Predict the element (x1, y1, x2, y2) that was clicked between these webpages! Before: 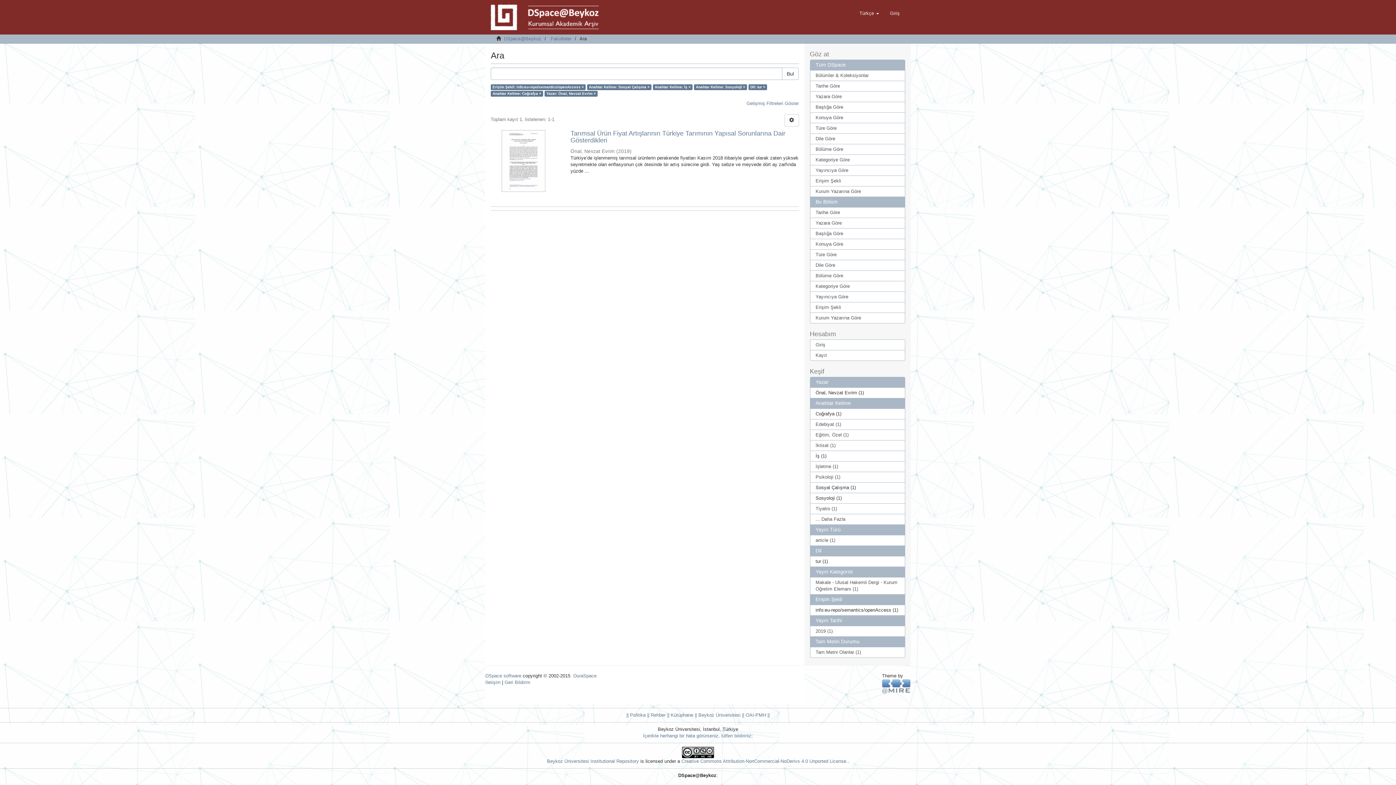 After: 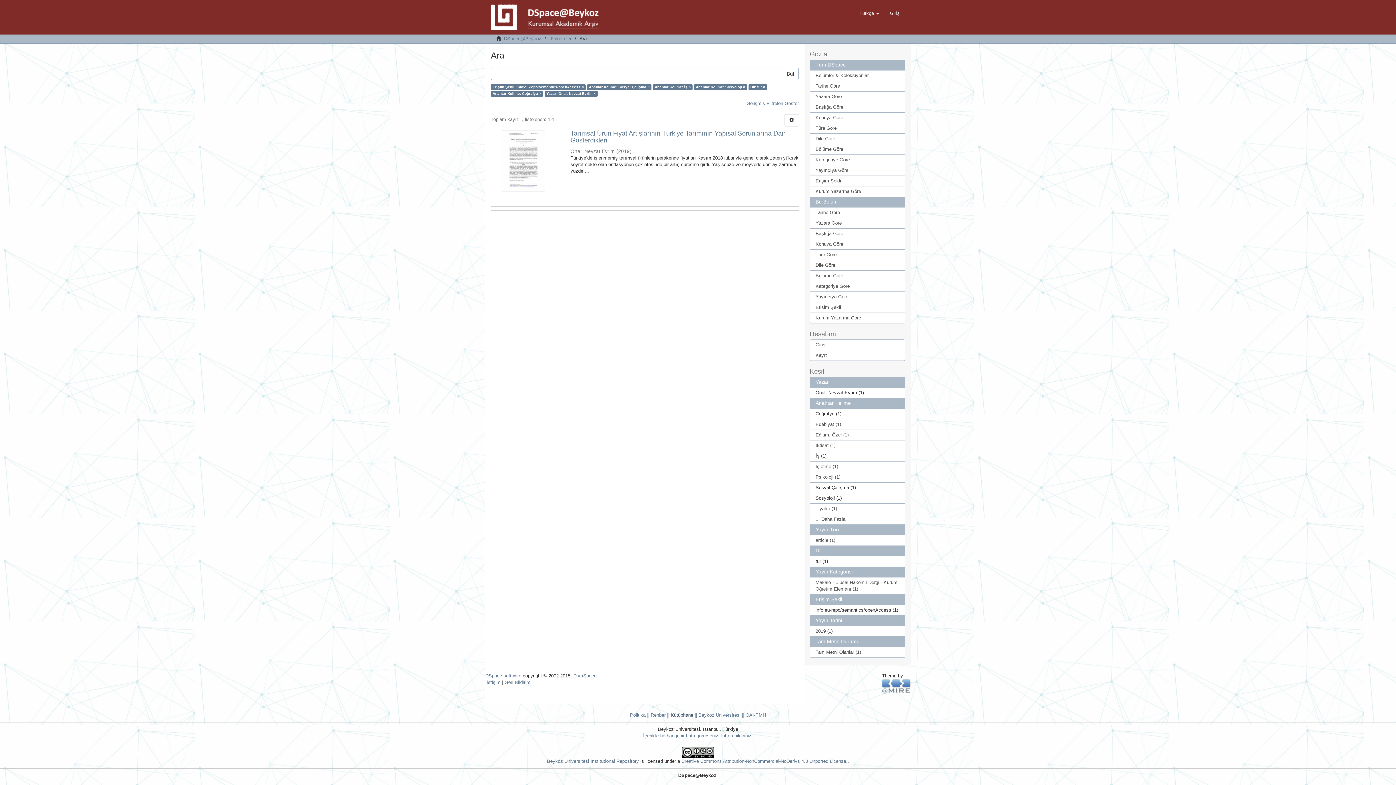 Action: label:  || Kütüphane bbox: (665, 712, 693, 718)